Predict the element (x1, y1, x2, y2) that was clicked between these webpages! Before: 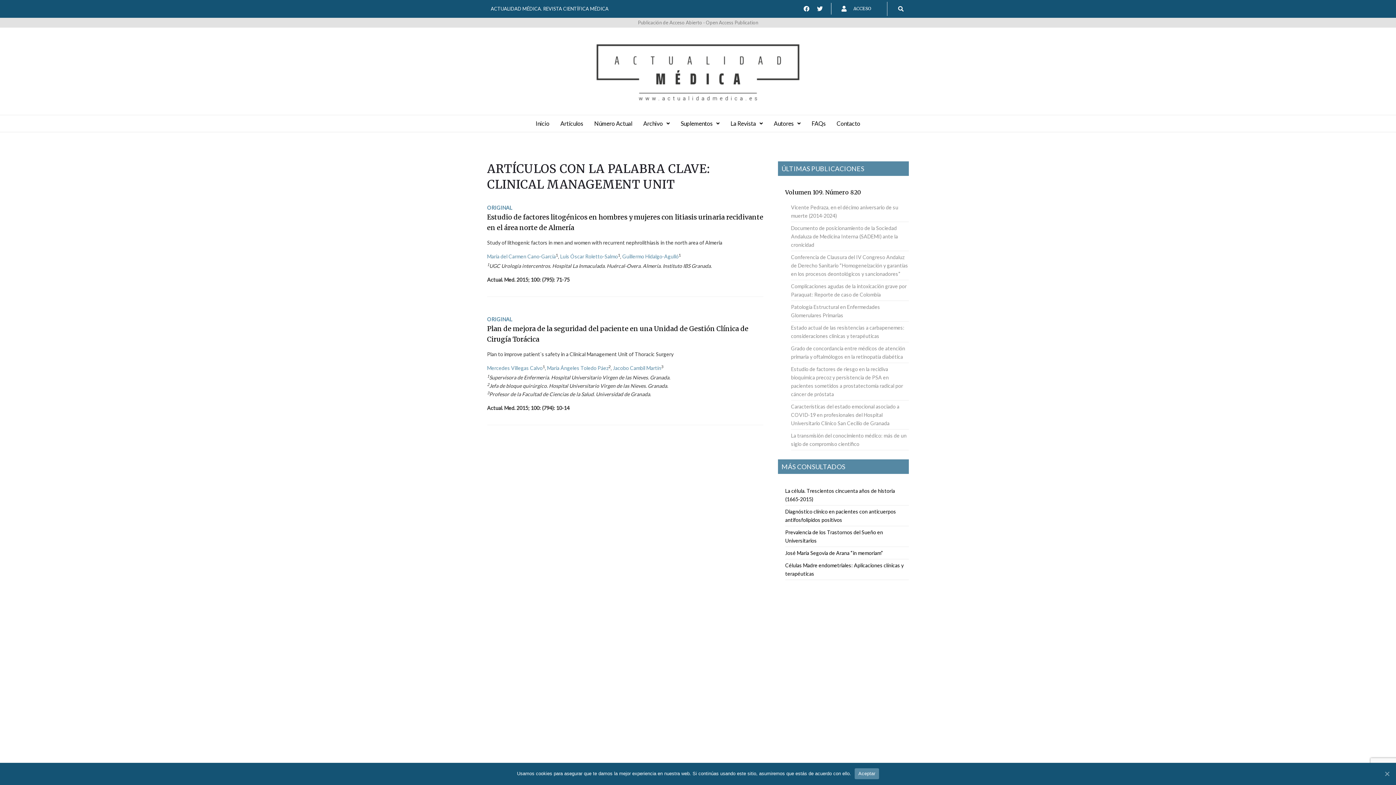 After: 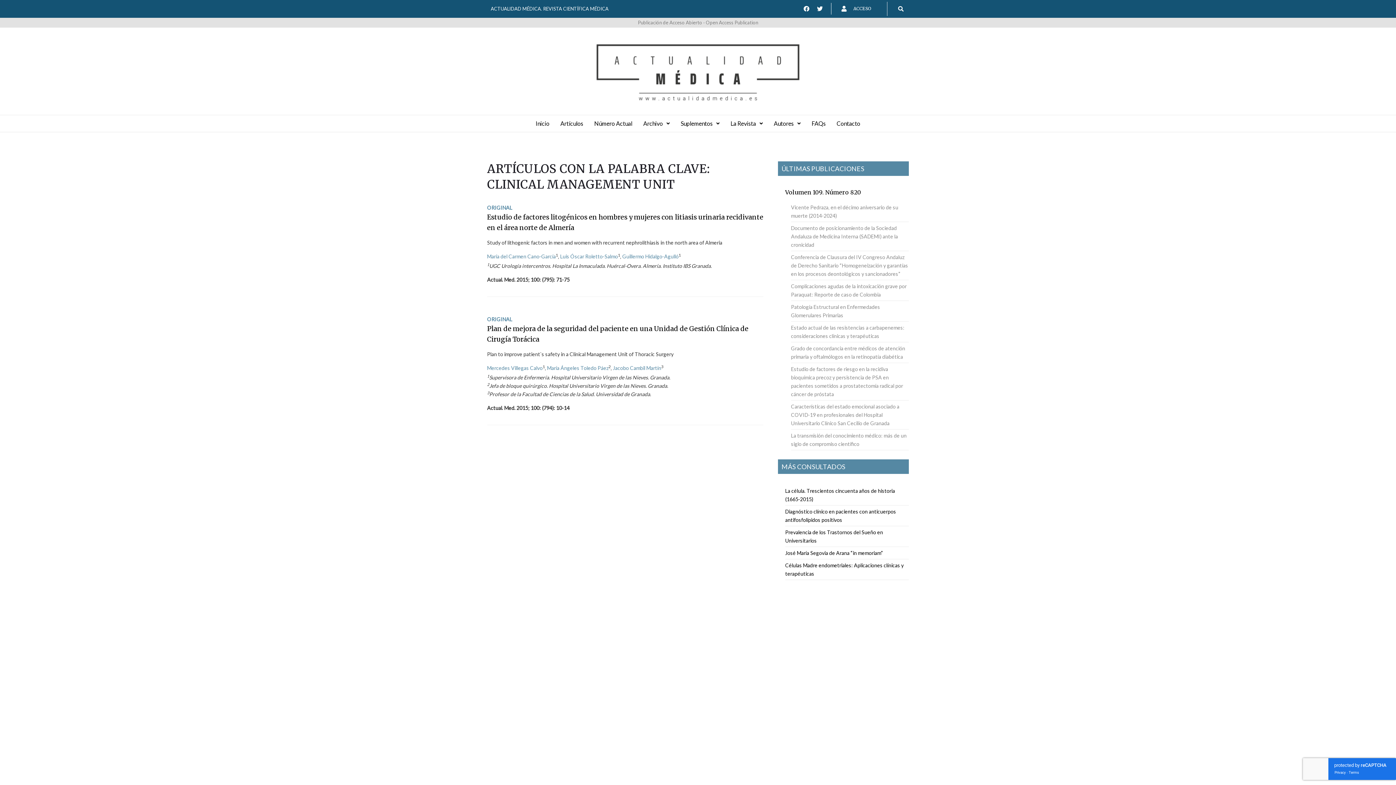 Action: label: Aceptar bbox: (1383, 770, 1390, 777)